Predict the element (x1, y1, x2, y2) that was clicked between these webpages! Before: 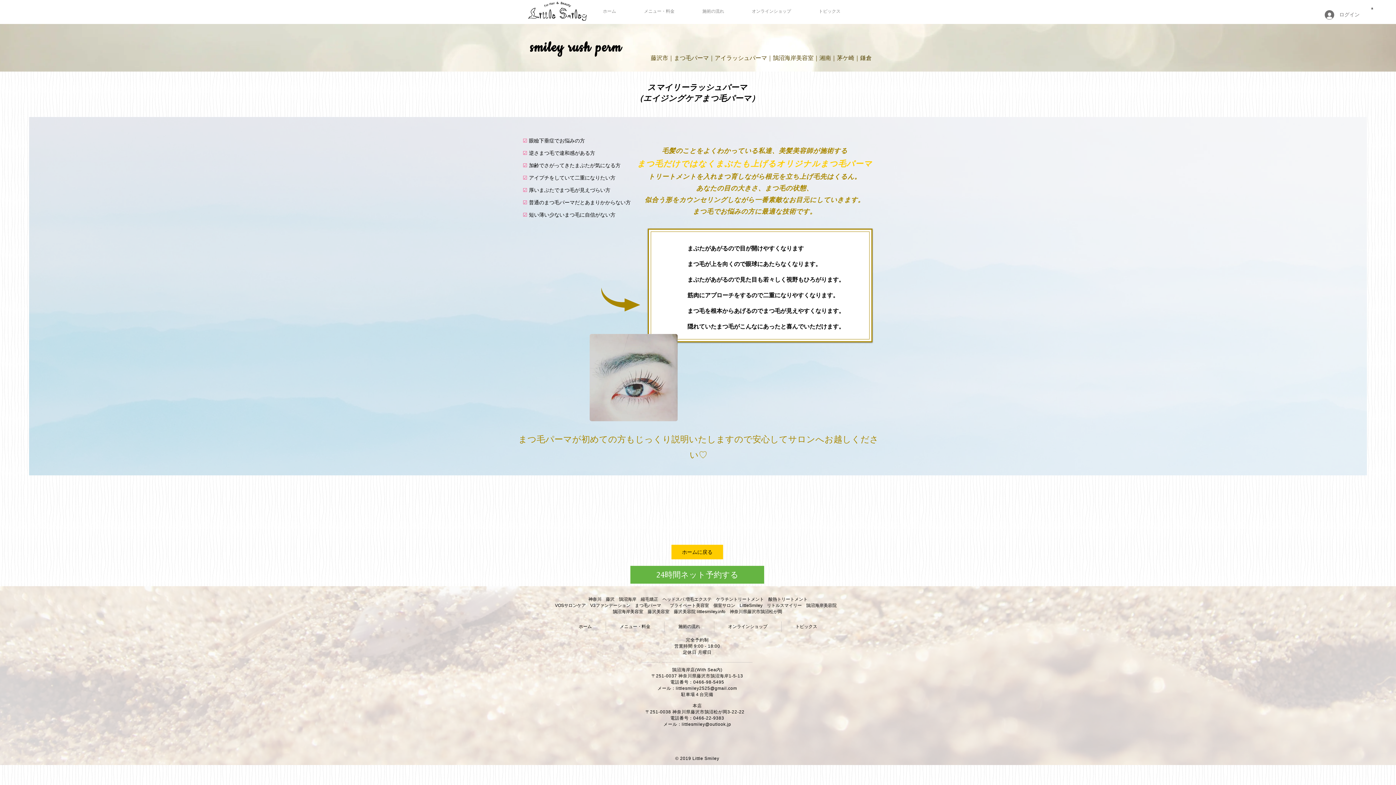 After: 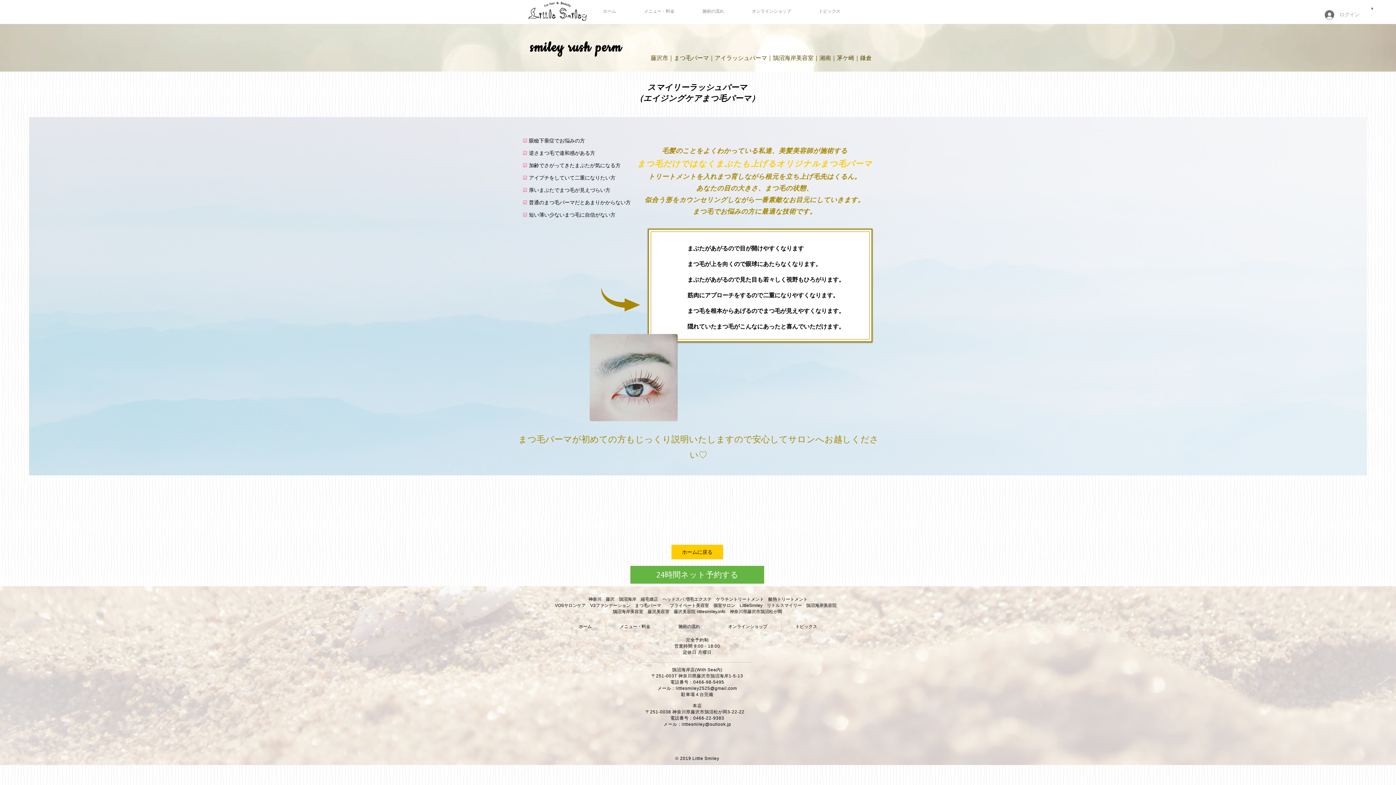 Action: bbox: (1320, 7, 1363, 21) label: ログイン